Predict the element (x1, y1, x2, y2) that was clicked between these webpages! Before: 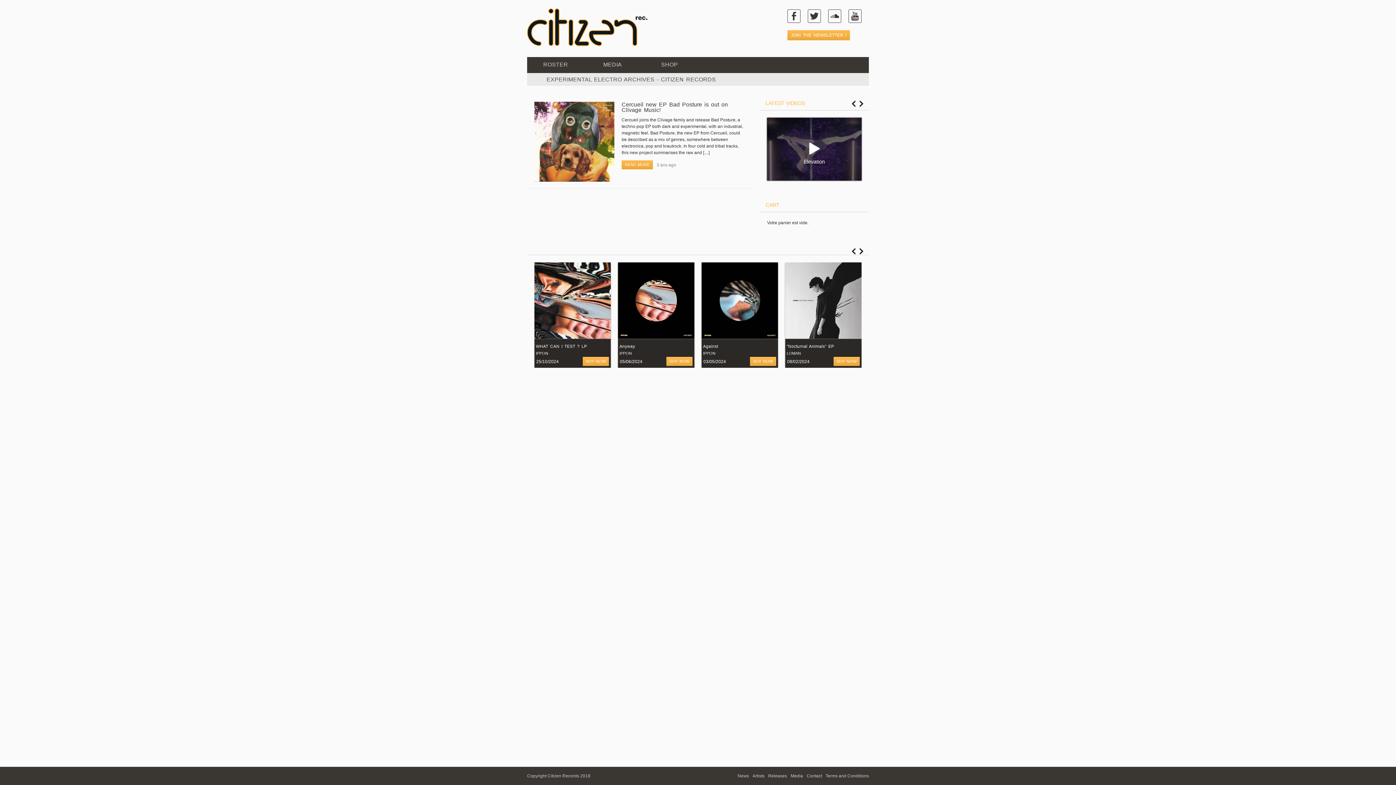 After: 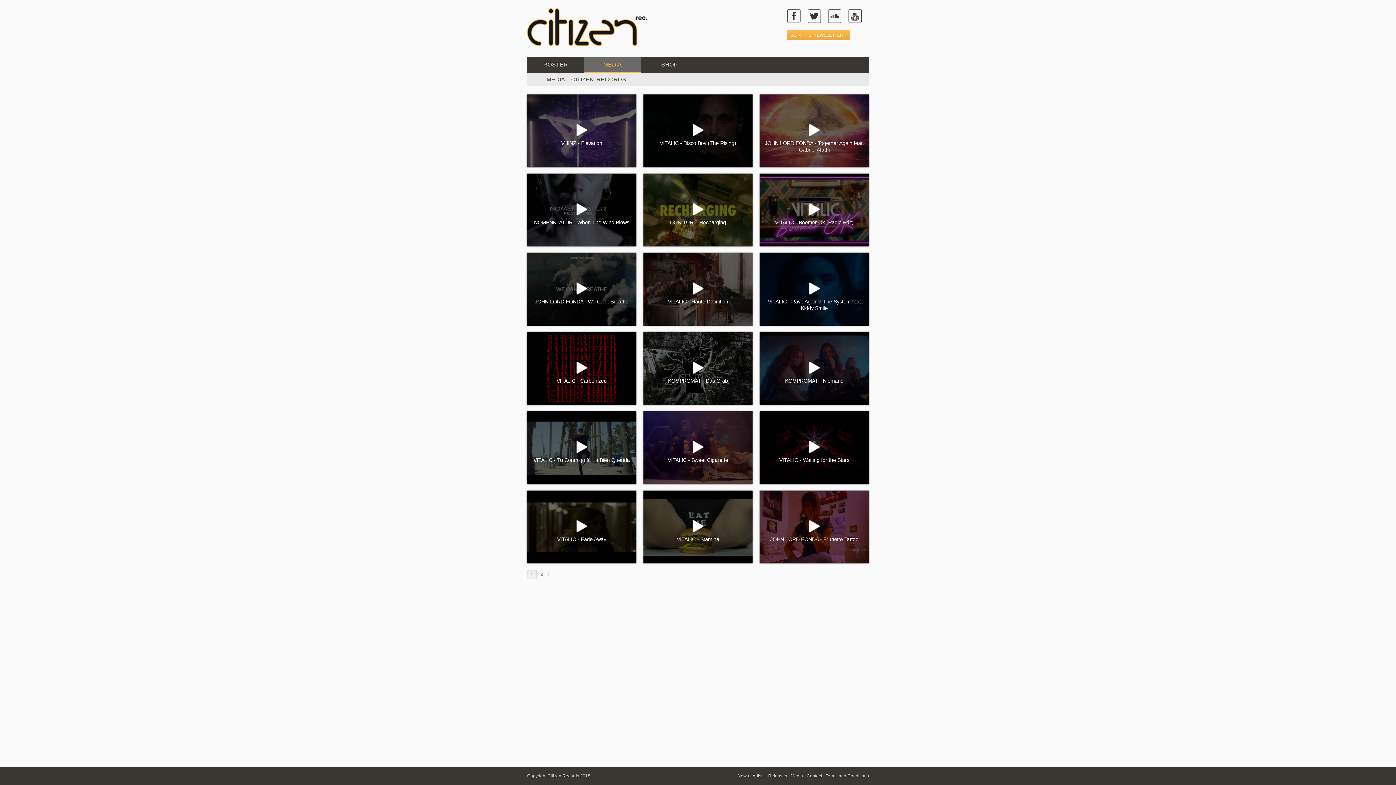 Action: label: Media bbox: (790, 773, 803, 778)